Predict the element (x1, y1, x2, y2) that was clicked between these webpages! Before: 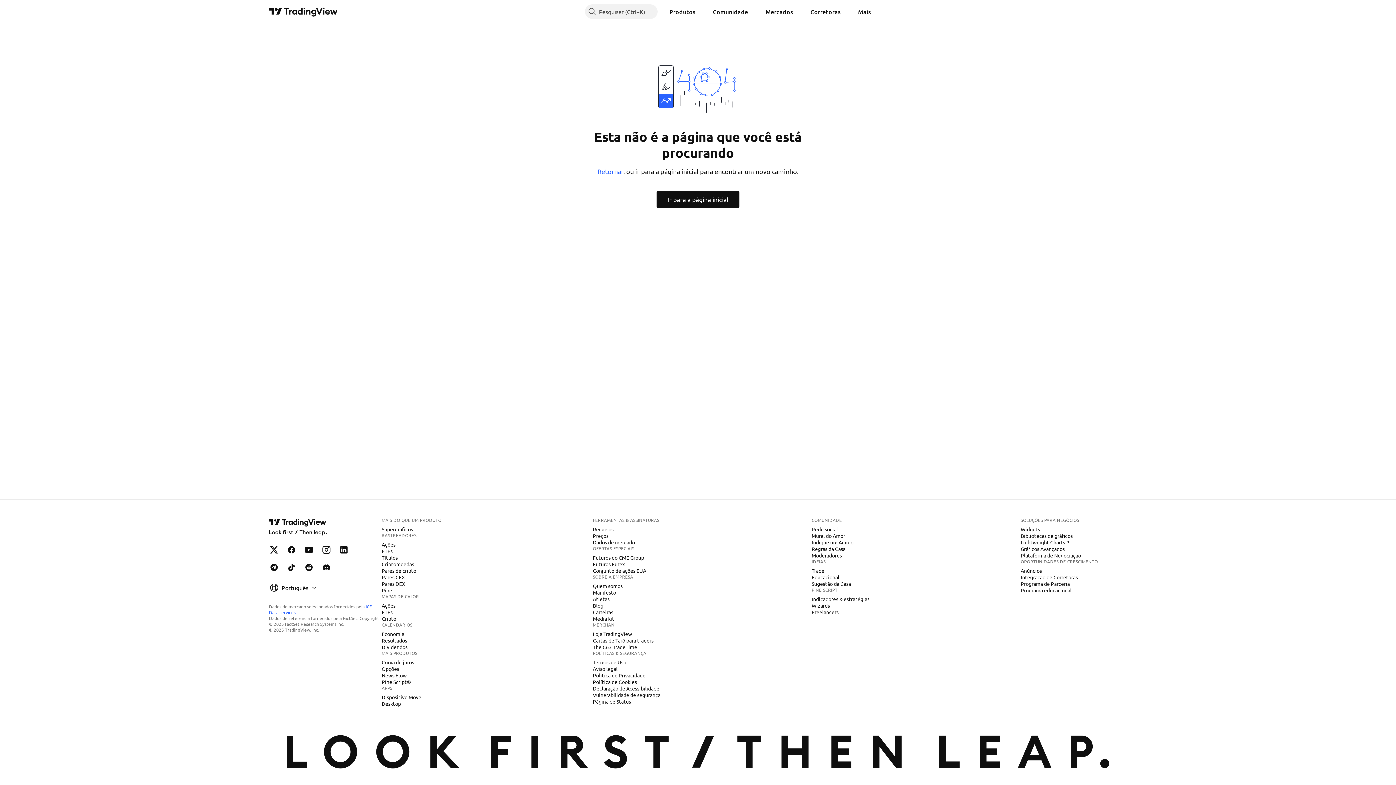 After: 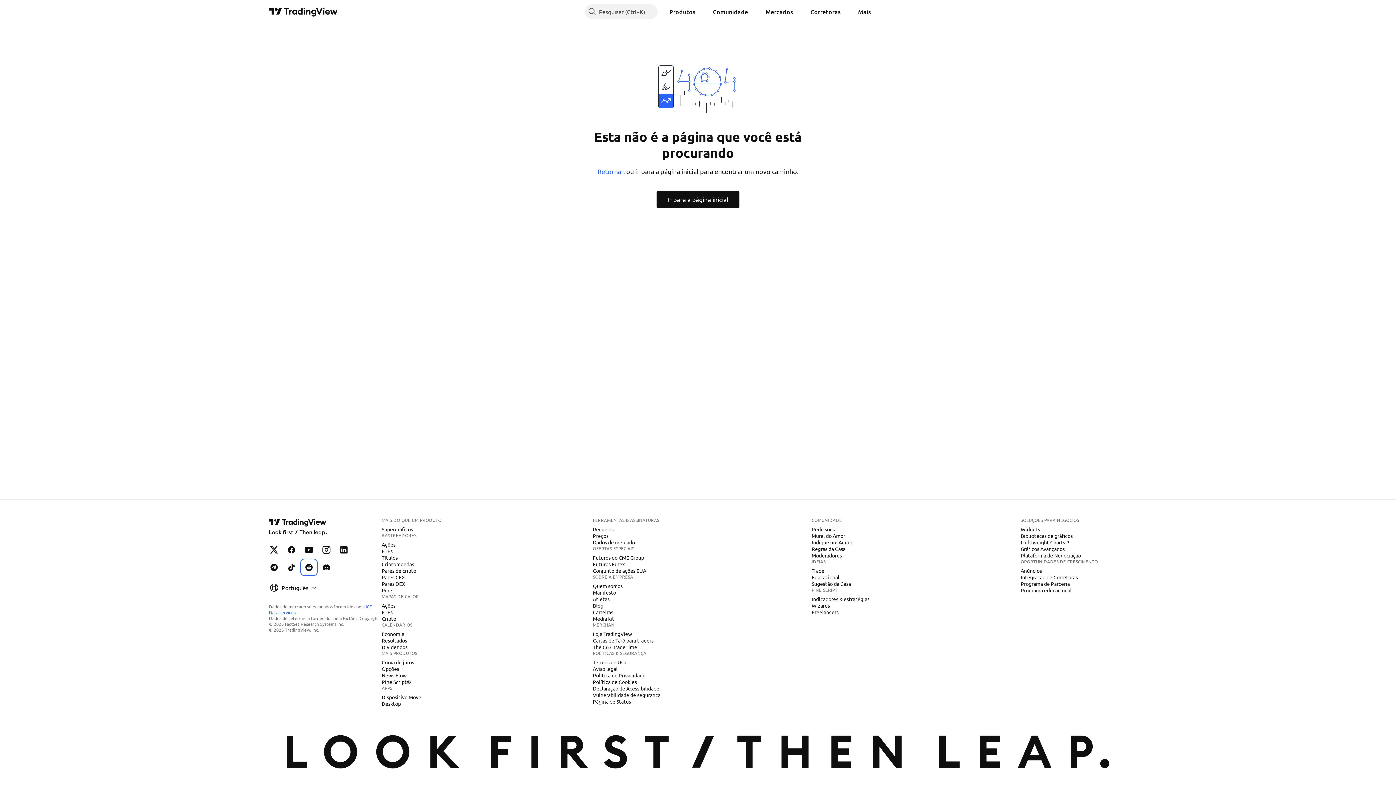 Action: label: TradingView em Reddit bbox: (301, 560, 316, 575)